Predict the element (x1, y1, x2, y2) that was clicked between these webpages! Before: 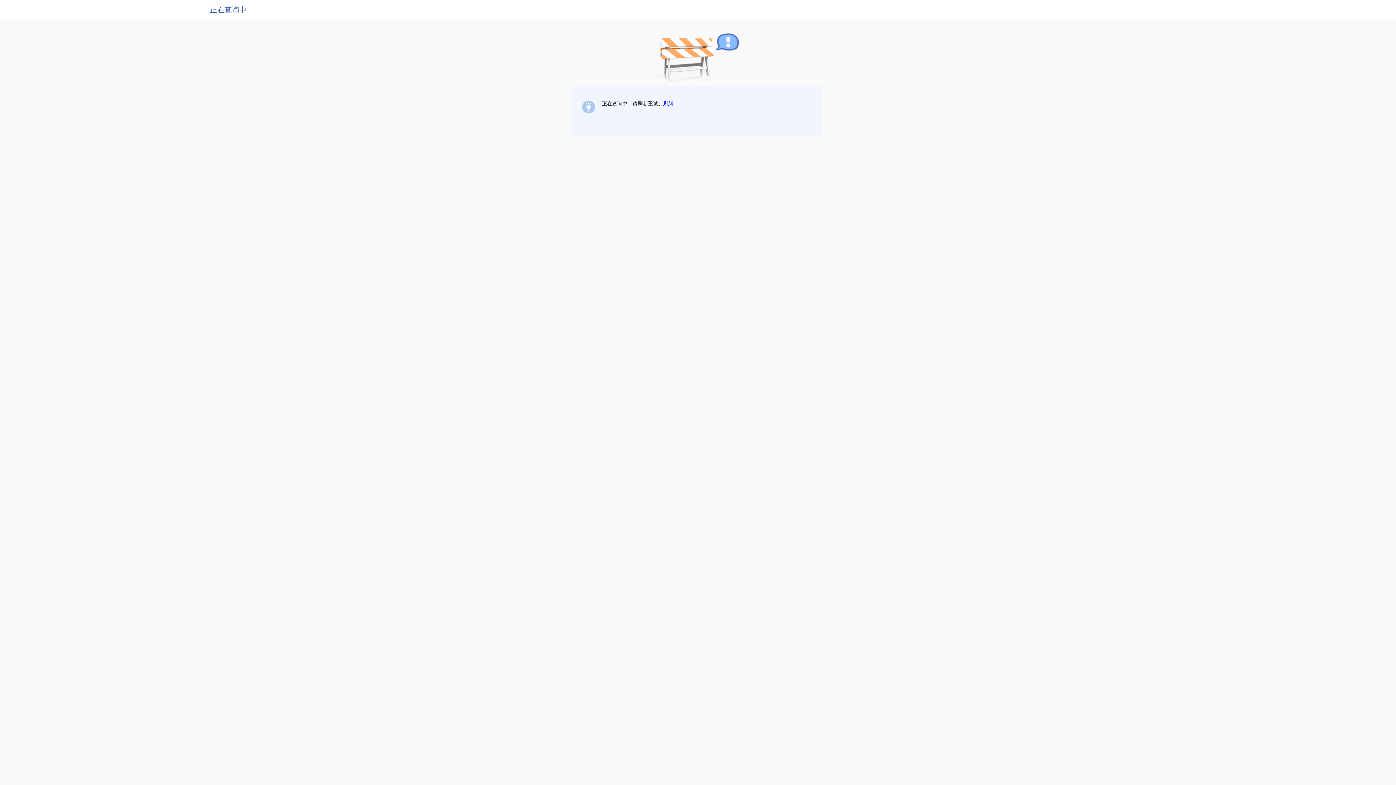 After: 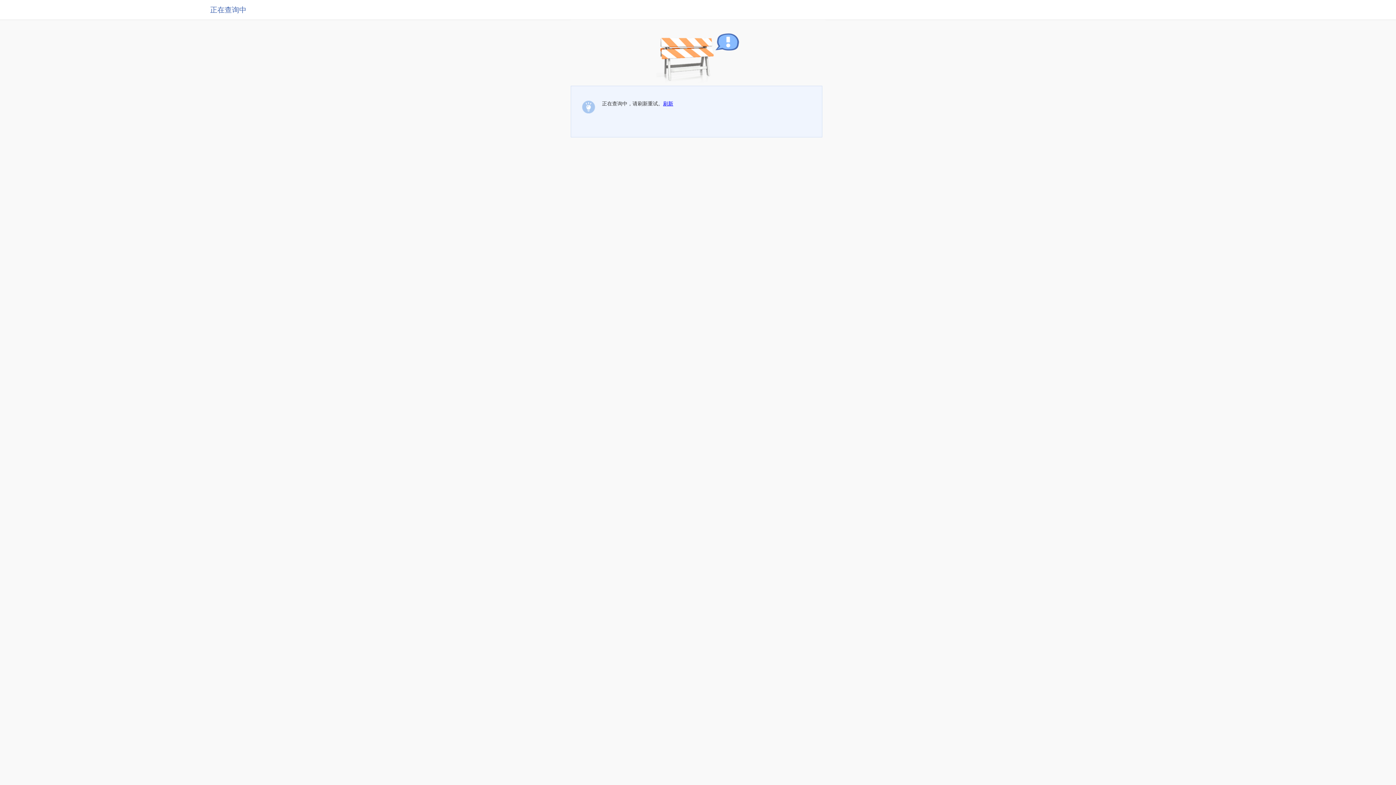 Action: label: 刷新 bbox: (663, 100, 673, 106)